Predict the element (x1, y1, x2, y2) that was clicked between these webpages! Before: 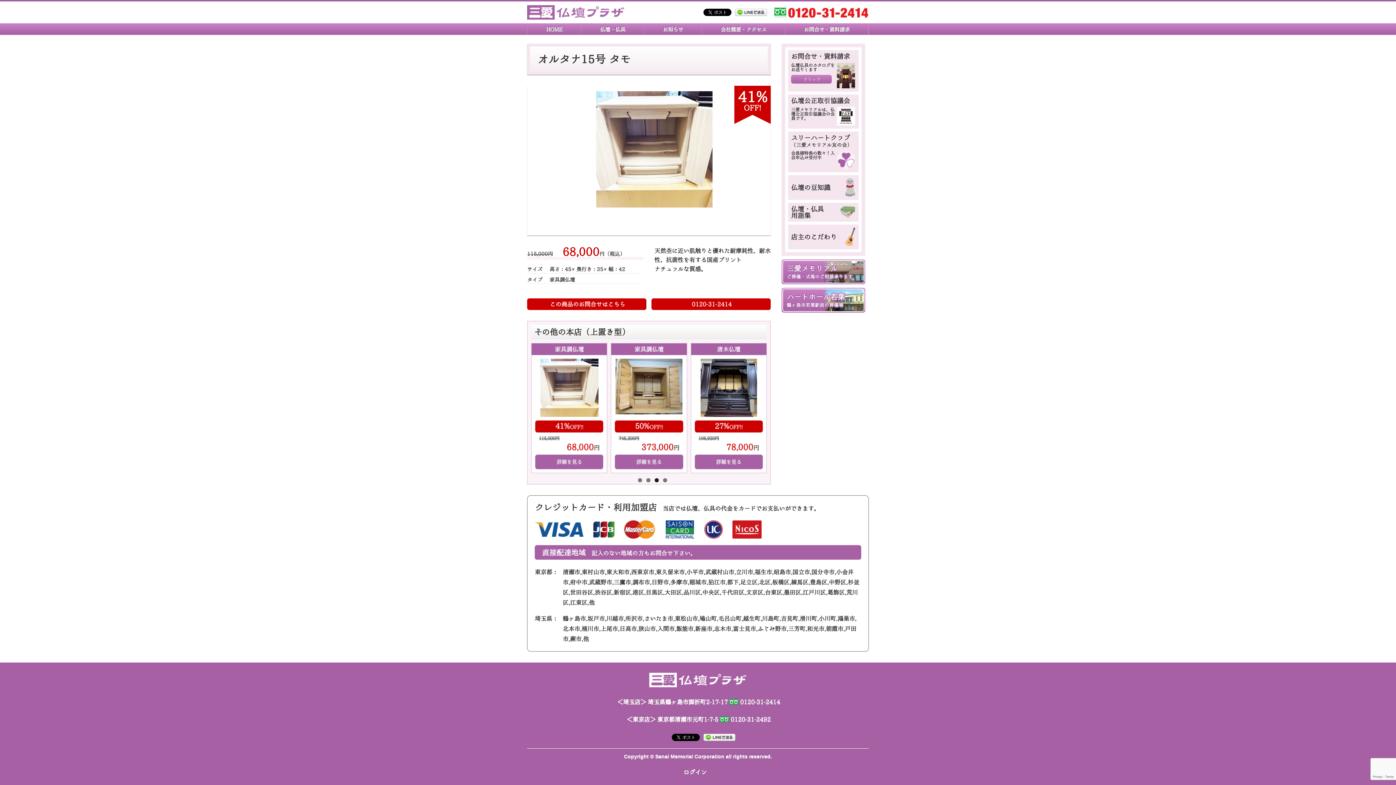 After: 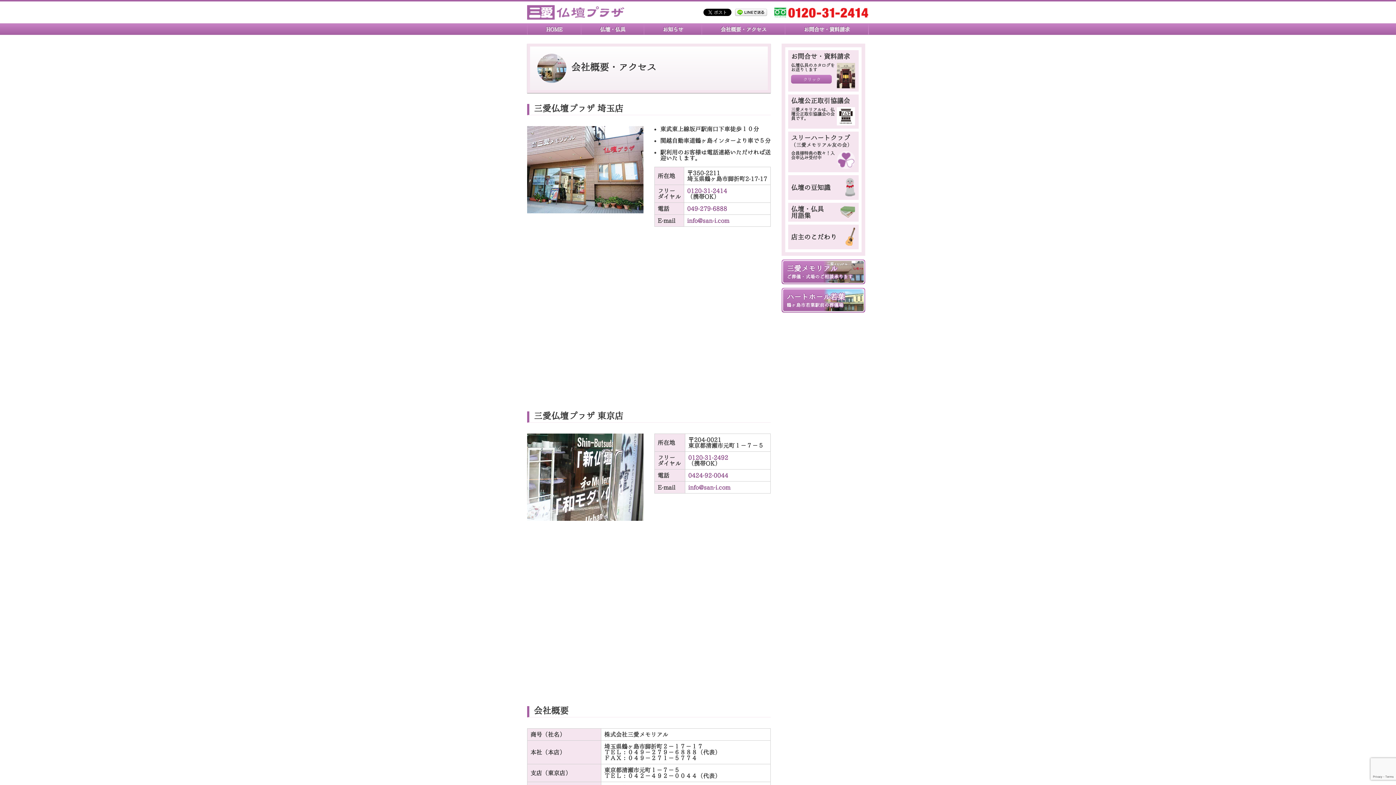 Action: bbox: (702, 26, 785, 37) label: 会社概要・アクセス